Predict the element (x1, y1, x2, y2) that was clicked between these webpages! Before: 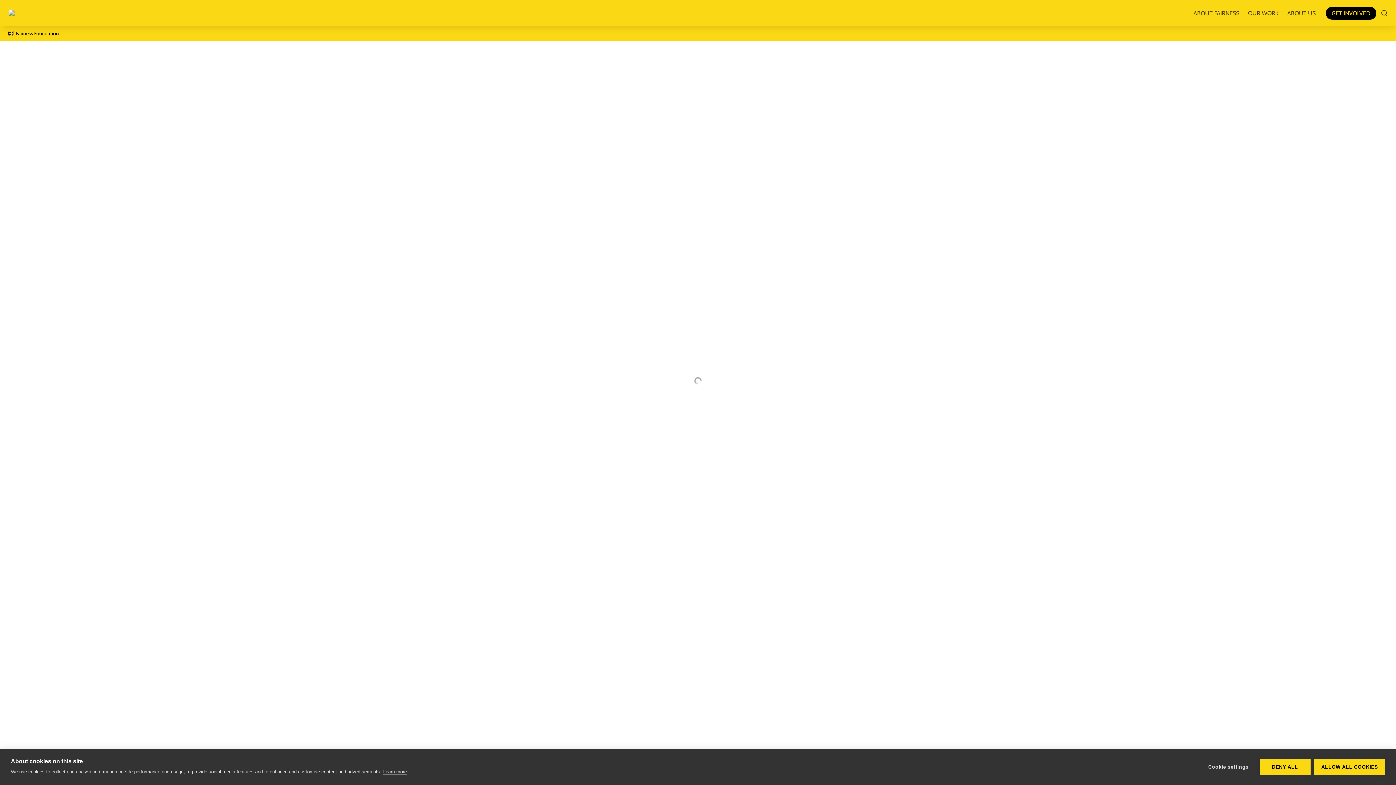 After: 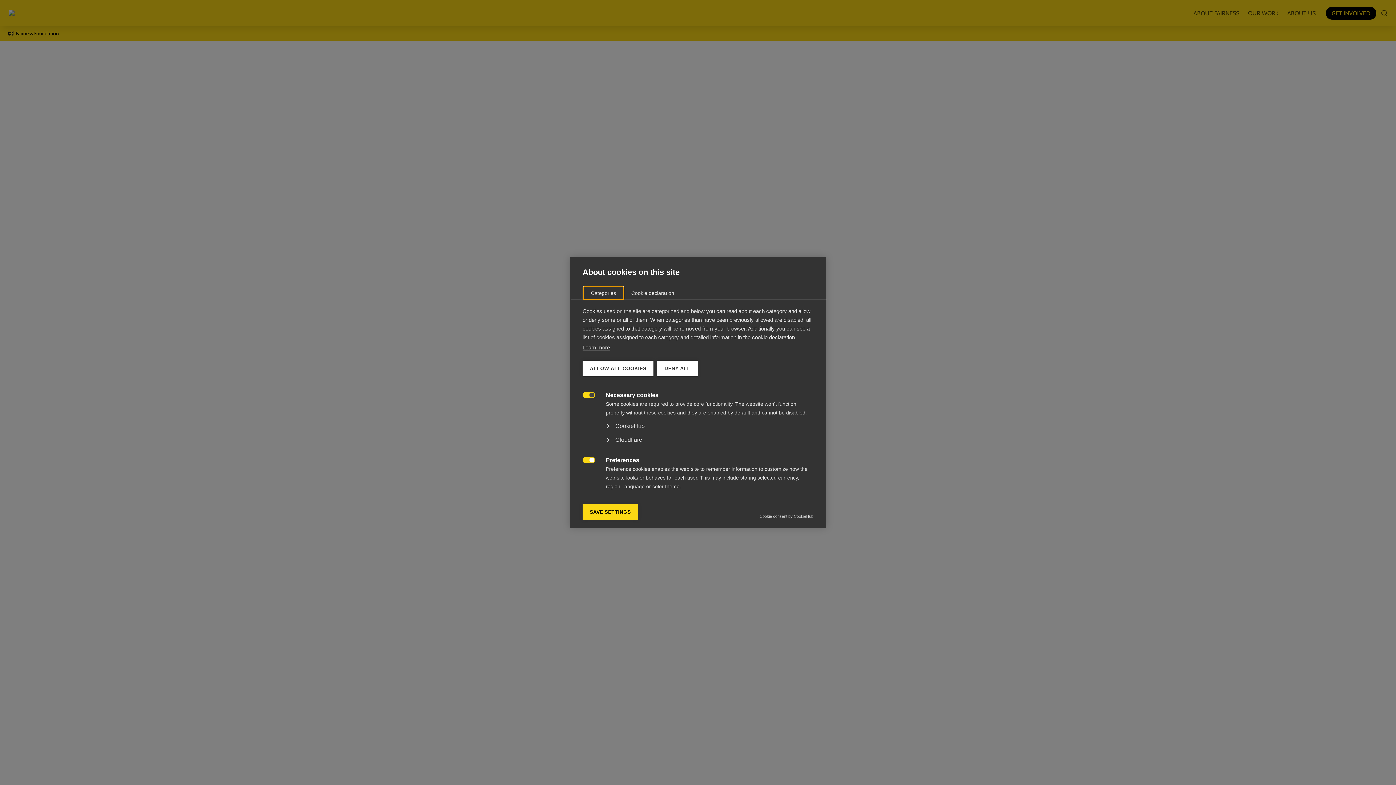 Action: bbox: (1201, 759, 1256, 775) label: Cookie settings